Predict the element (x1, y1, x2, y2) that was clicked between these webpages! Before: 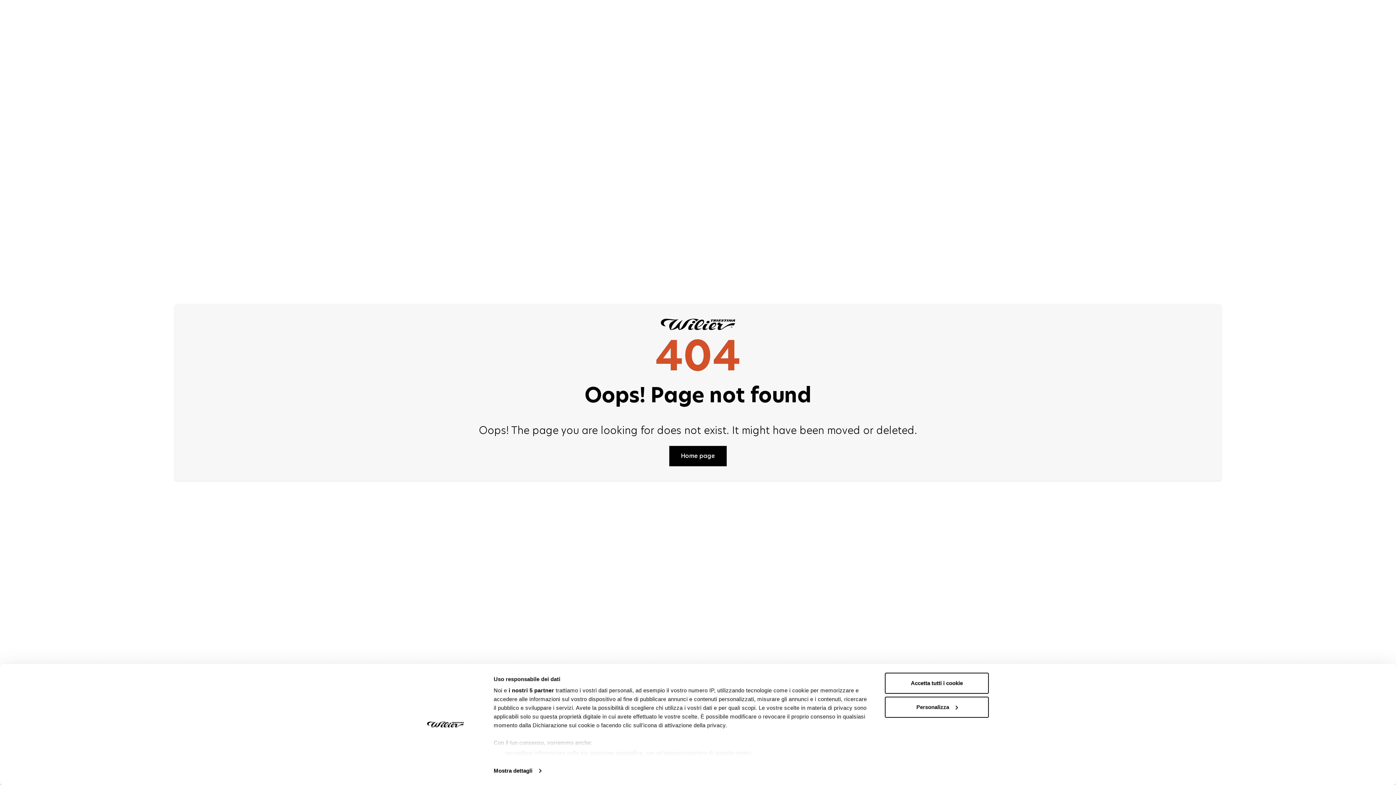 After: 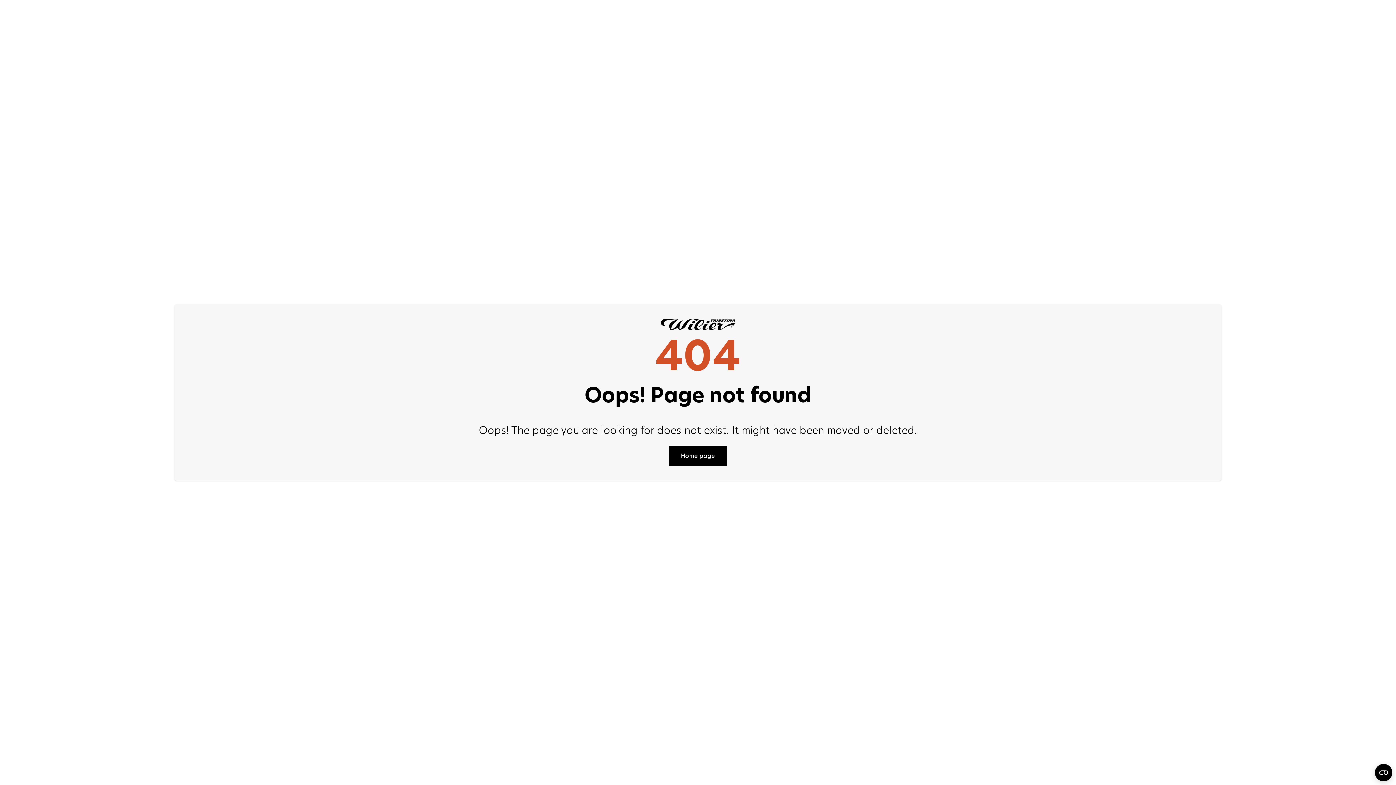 Action: label: Accetta tutti i cookie bbox: (885, 673, 989, 694)